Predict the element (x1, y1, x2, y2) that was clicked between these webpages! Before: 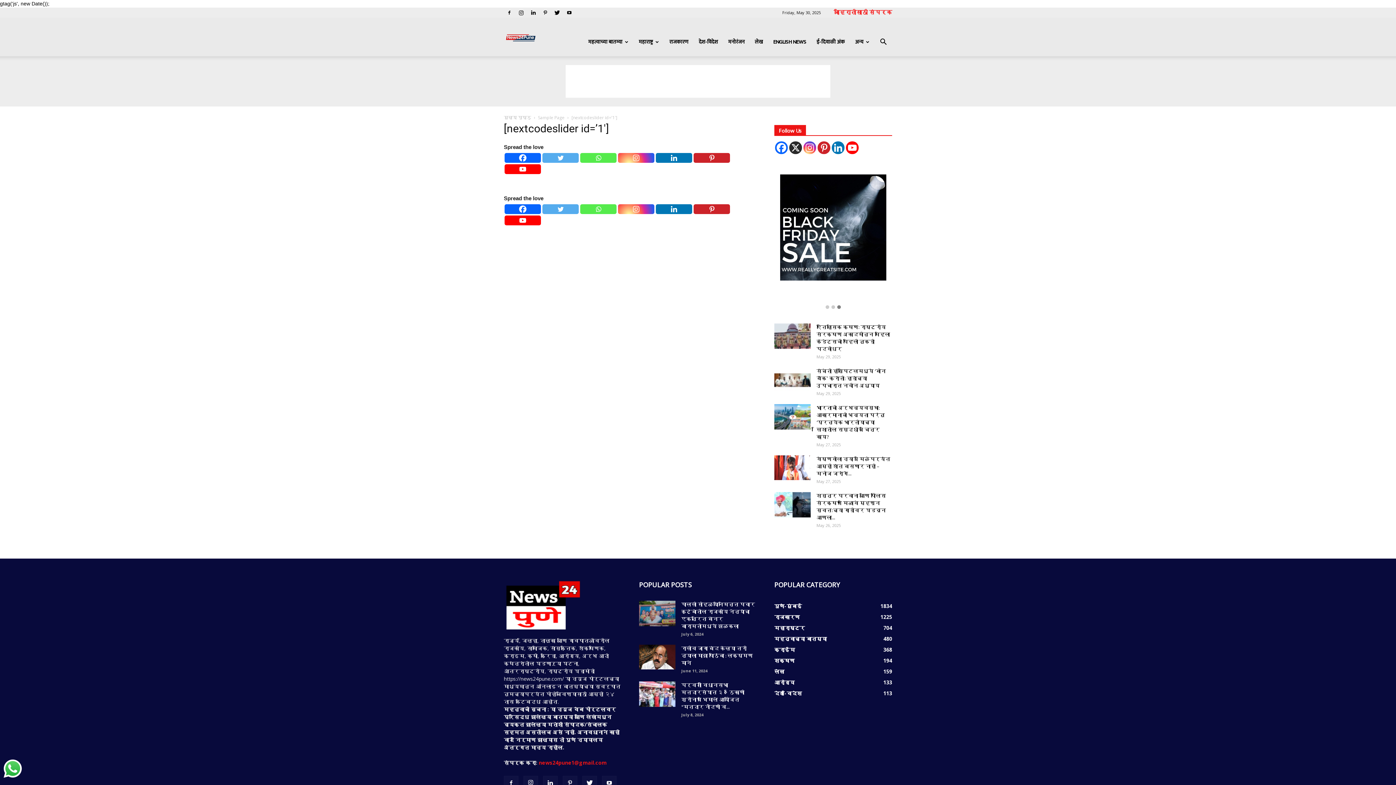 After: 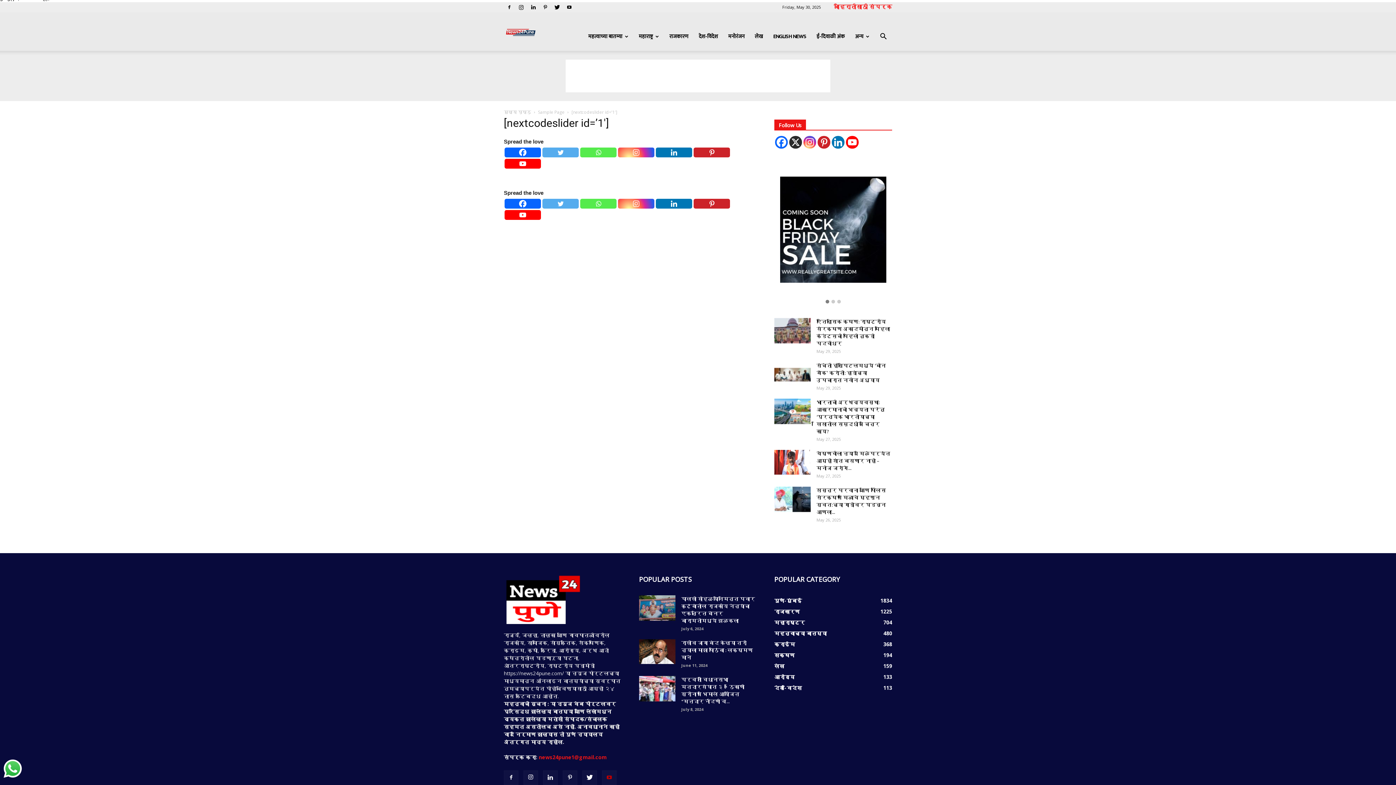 Action: bbox: (602, 776, 616, 790)